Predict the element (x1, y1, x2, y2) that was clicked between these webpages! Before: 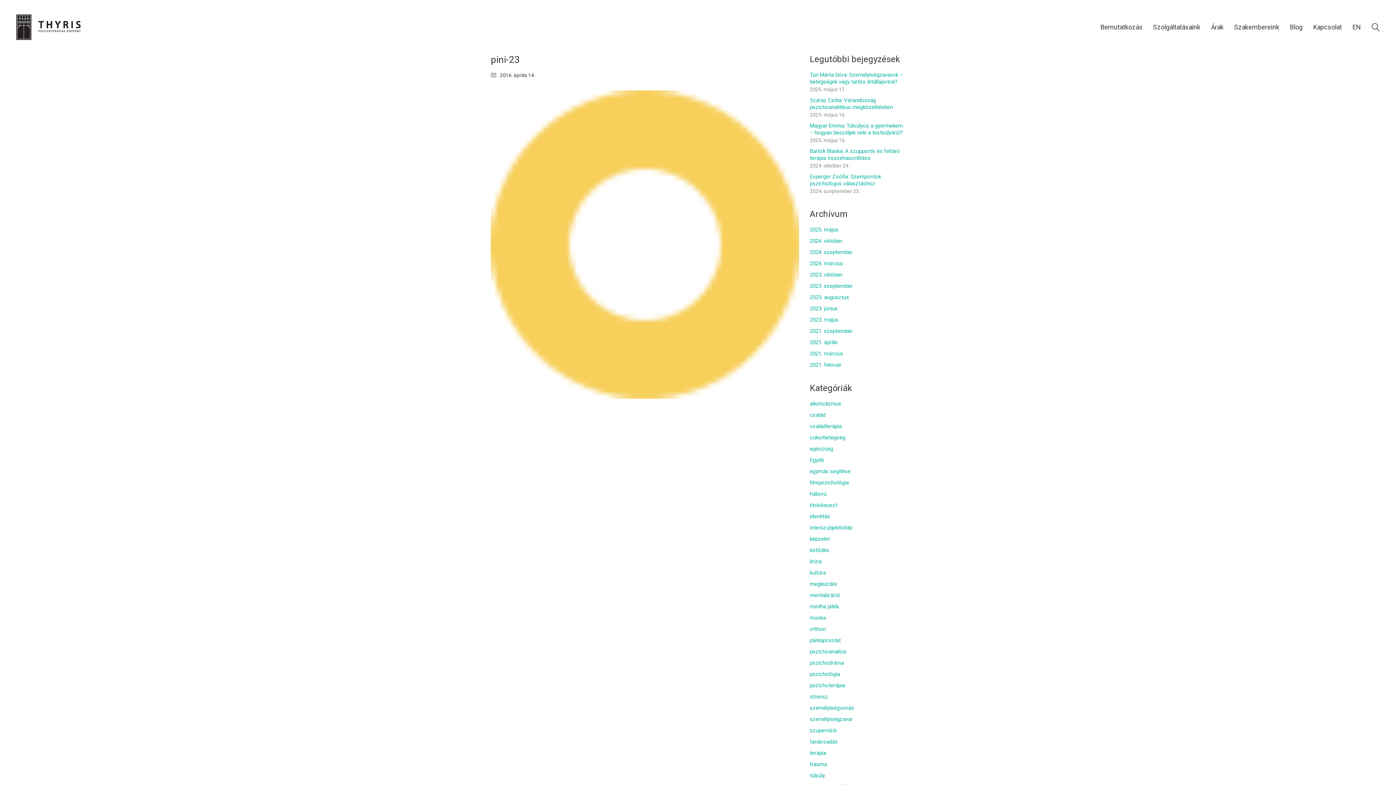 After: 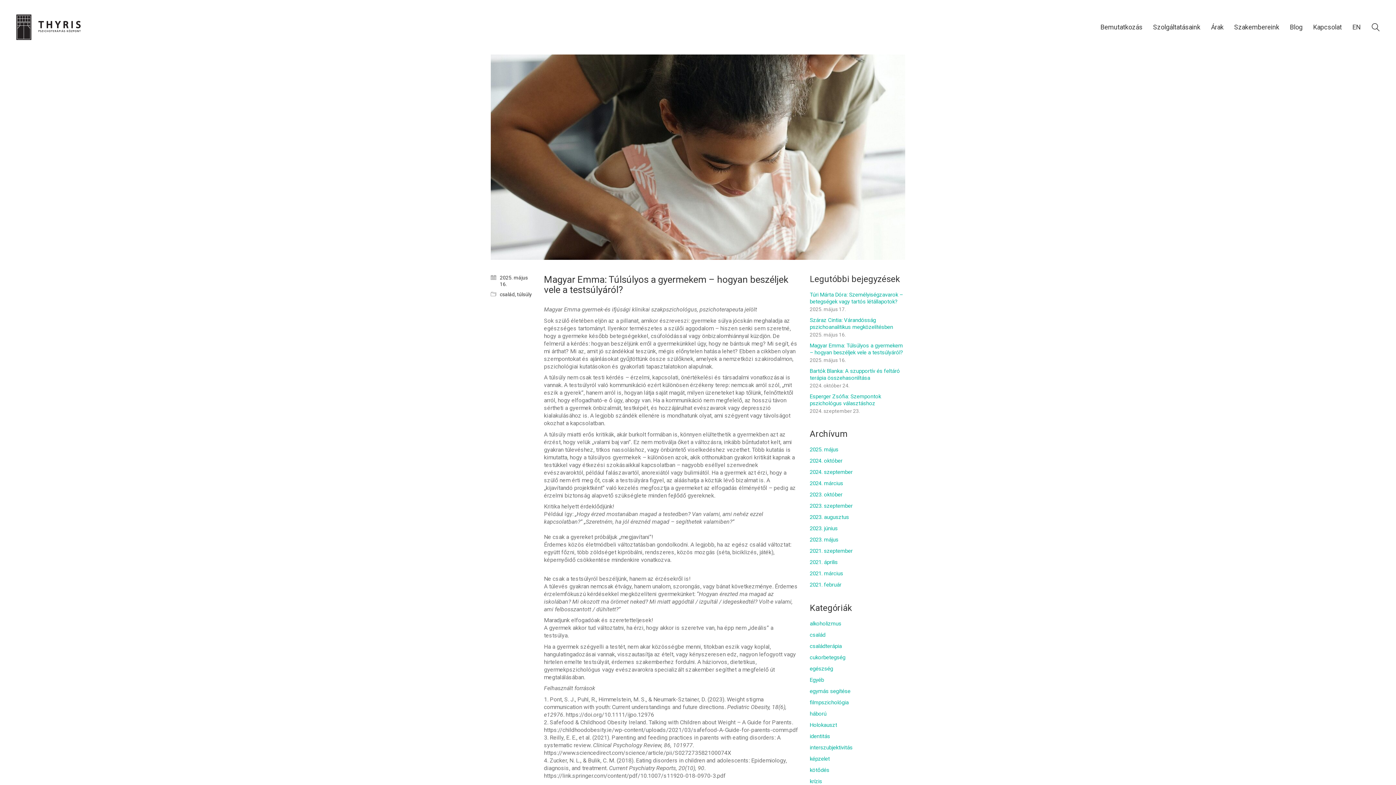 Action: label: Magyar Emma: Túlsúlyos a gyermekem – hogyan beszéljek vele a testsúlyáról? bbox: (810, 122, 905, 136)